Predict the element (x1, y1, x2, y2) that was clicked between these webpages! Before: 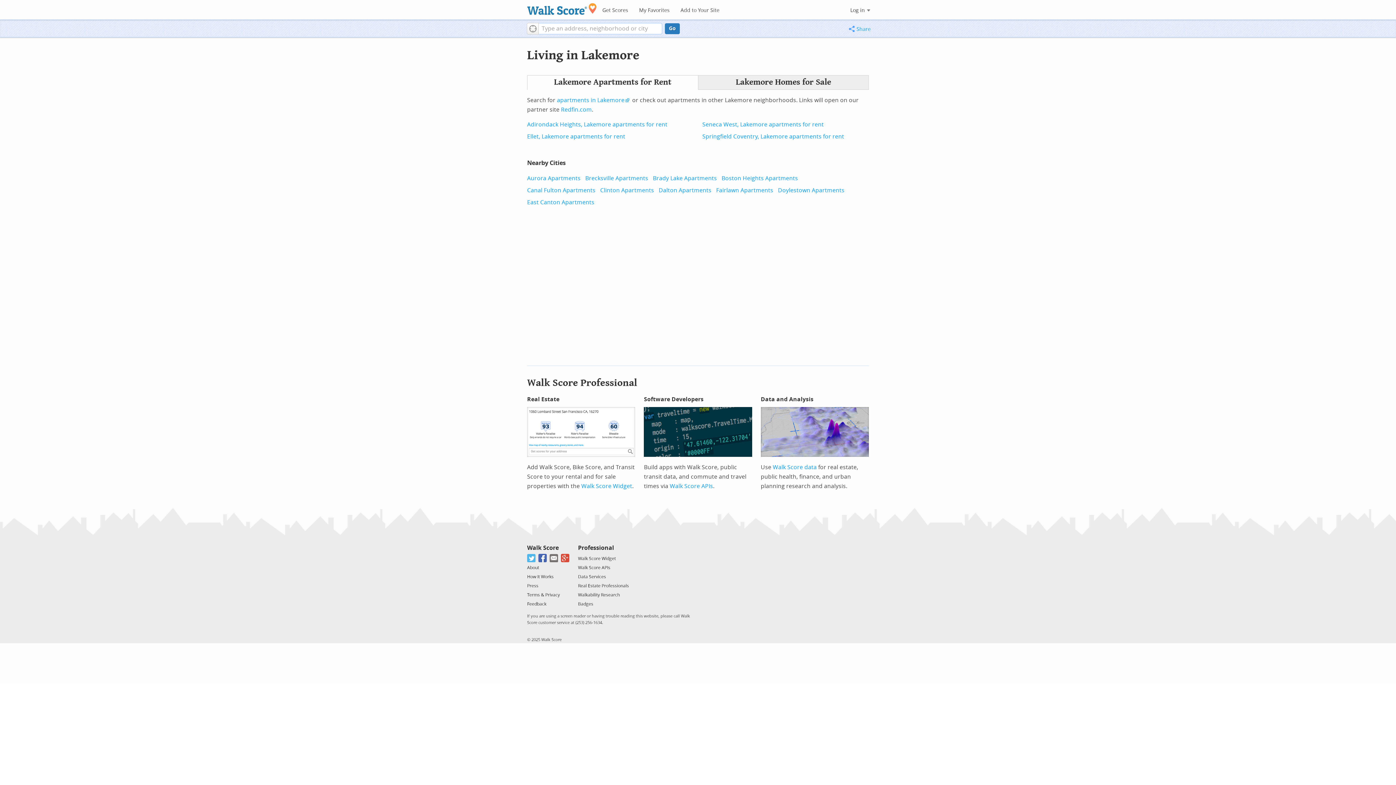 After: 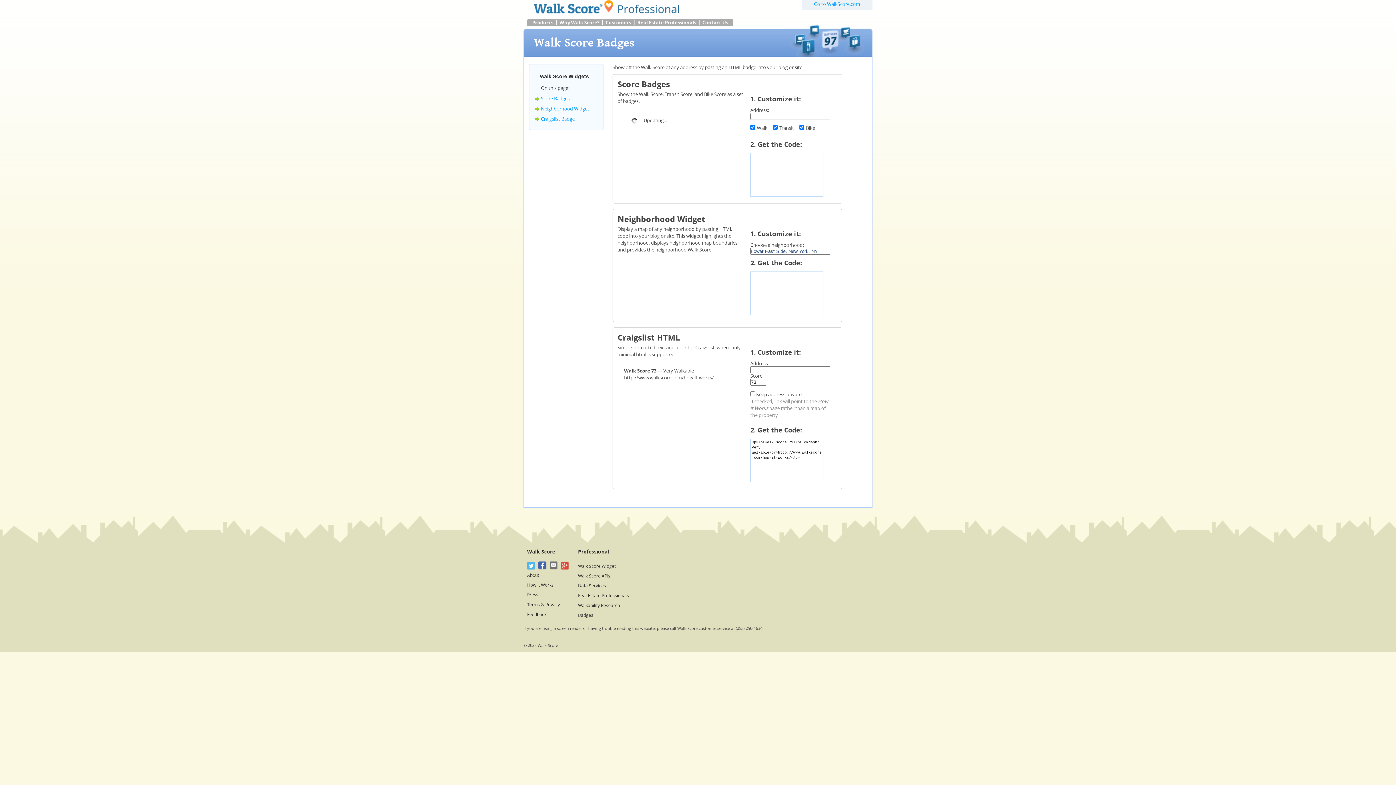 Action: label: Badges bbox: (578, 601, 593, 606)